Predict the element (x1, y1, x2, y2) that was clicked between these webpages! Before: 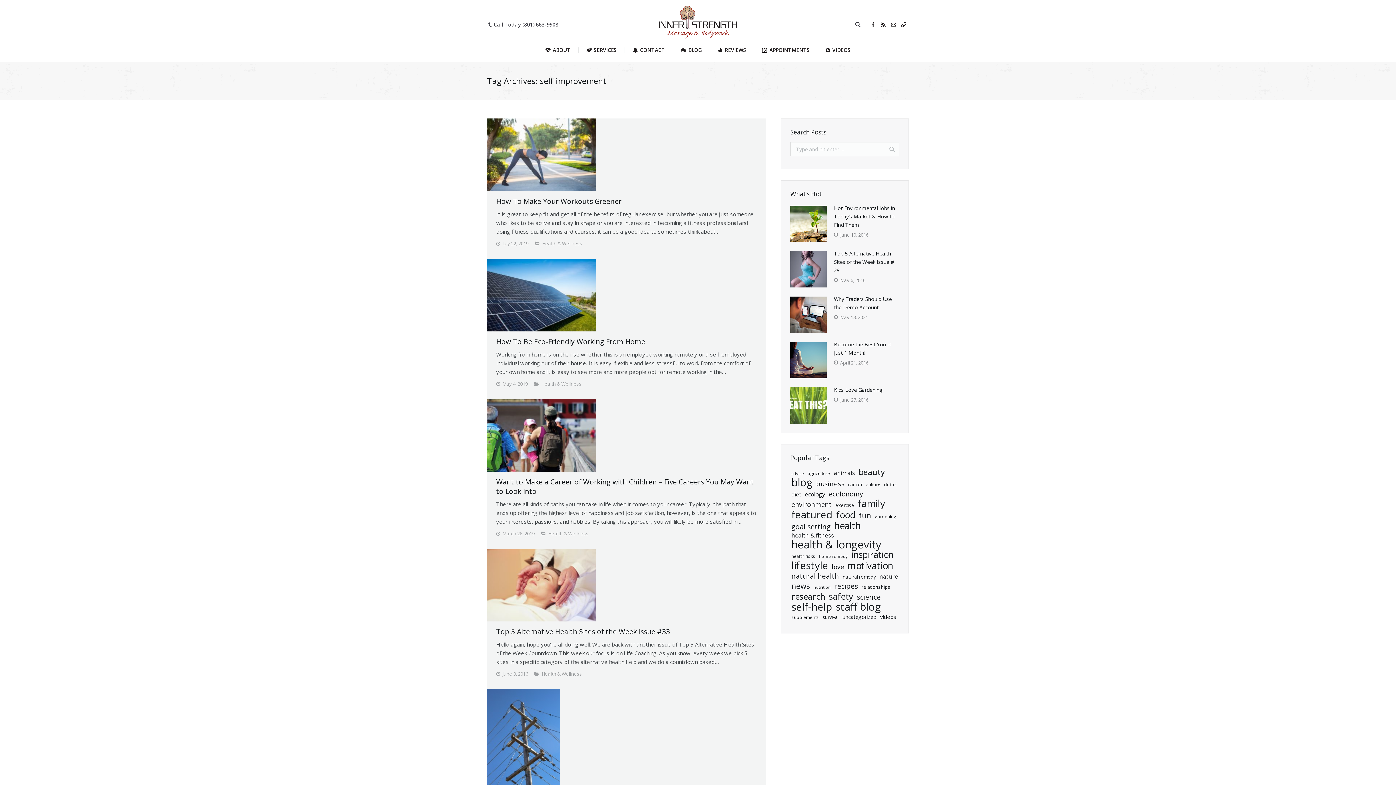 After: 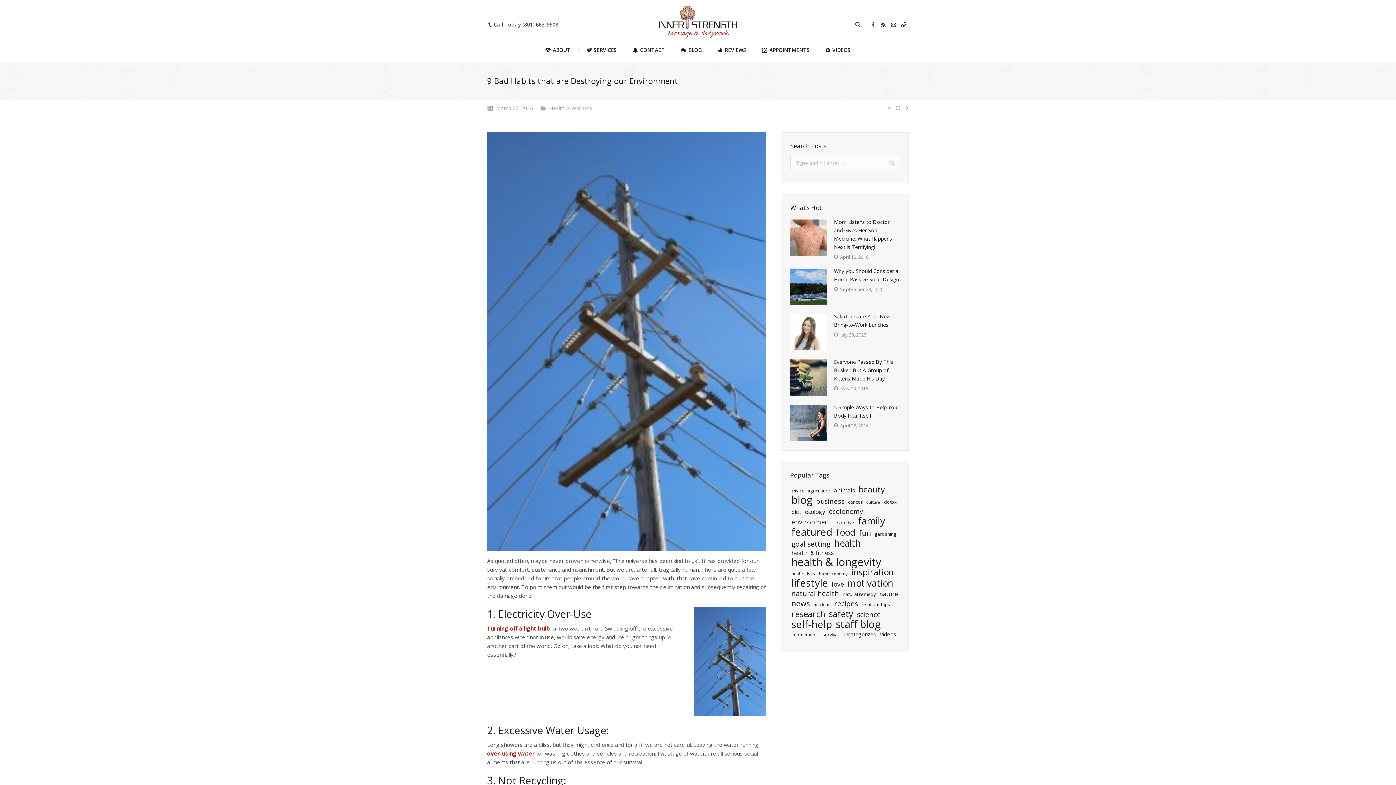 Action: bbox: (487, 689, 766, 798)